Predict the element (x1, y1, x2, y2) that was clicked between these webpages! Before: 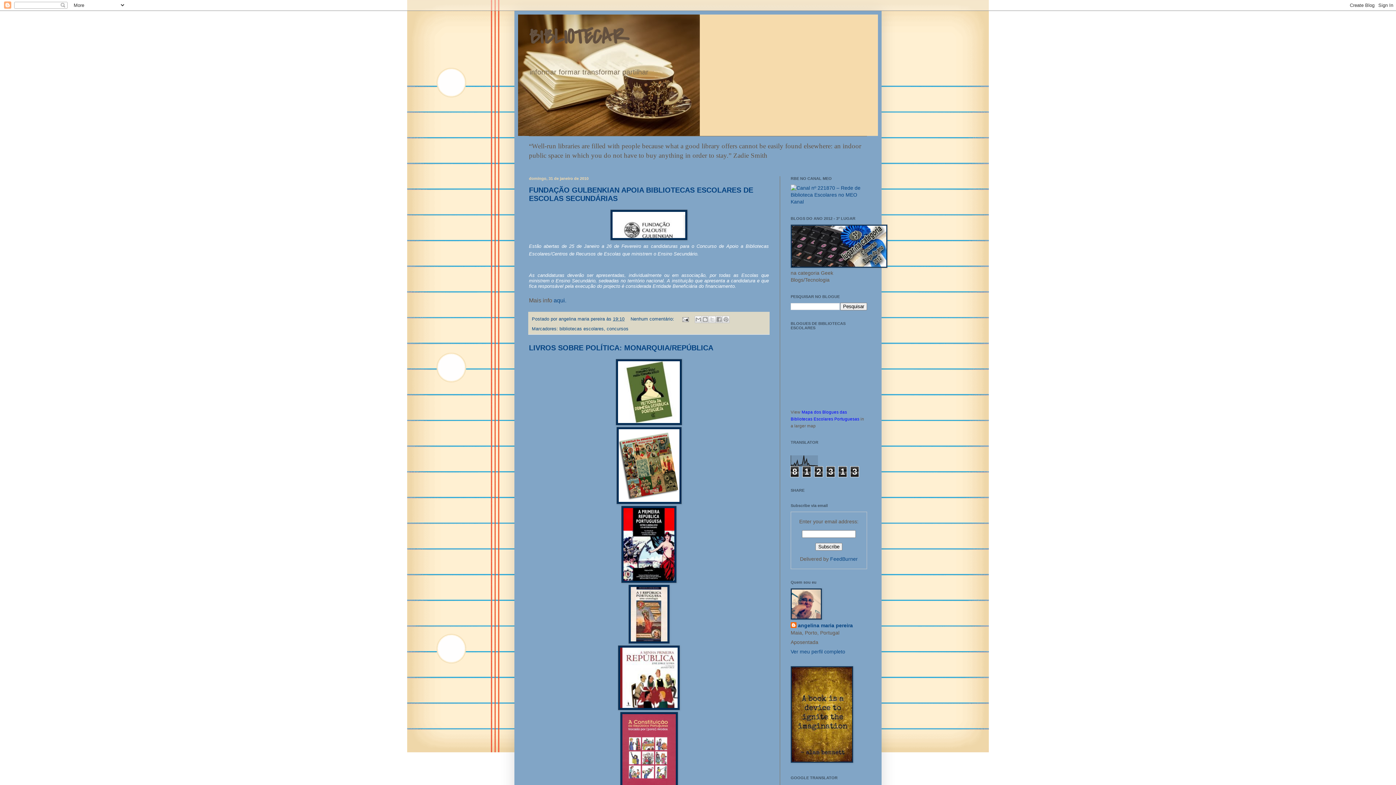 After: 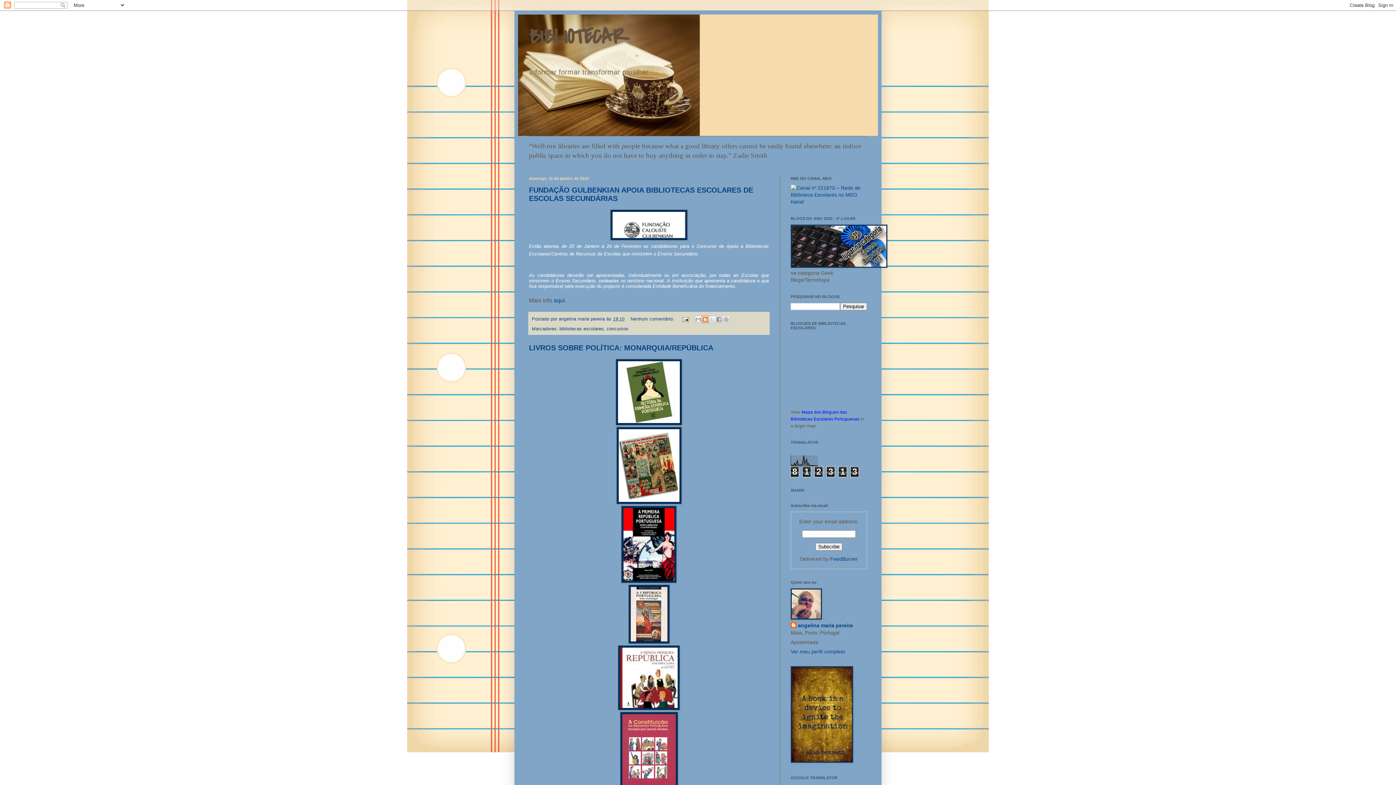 Action: bbox: (701, 316, 709, 323) label: Postar no blog!